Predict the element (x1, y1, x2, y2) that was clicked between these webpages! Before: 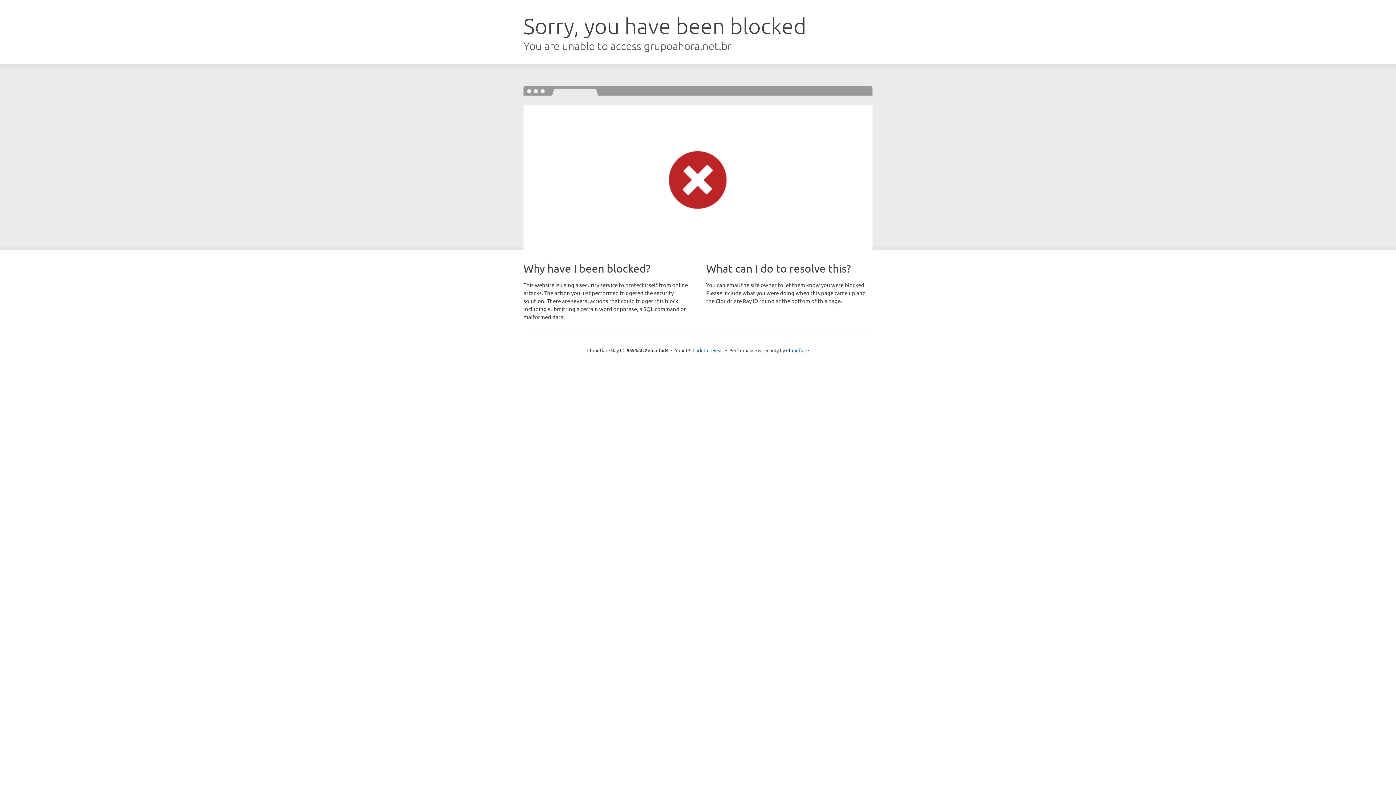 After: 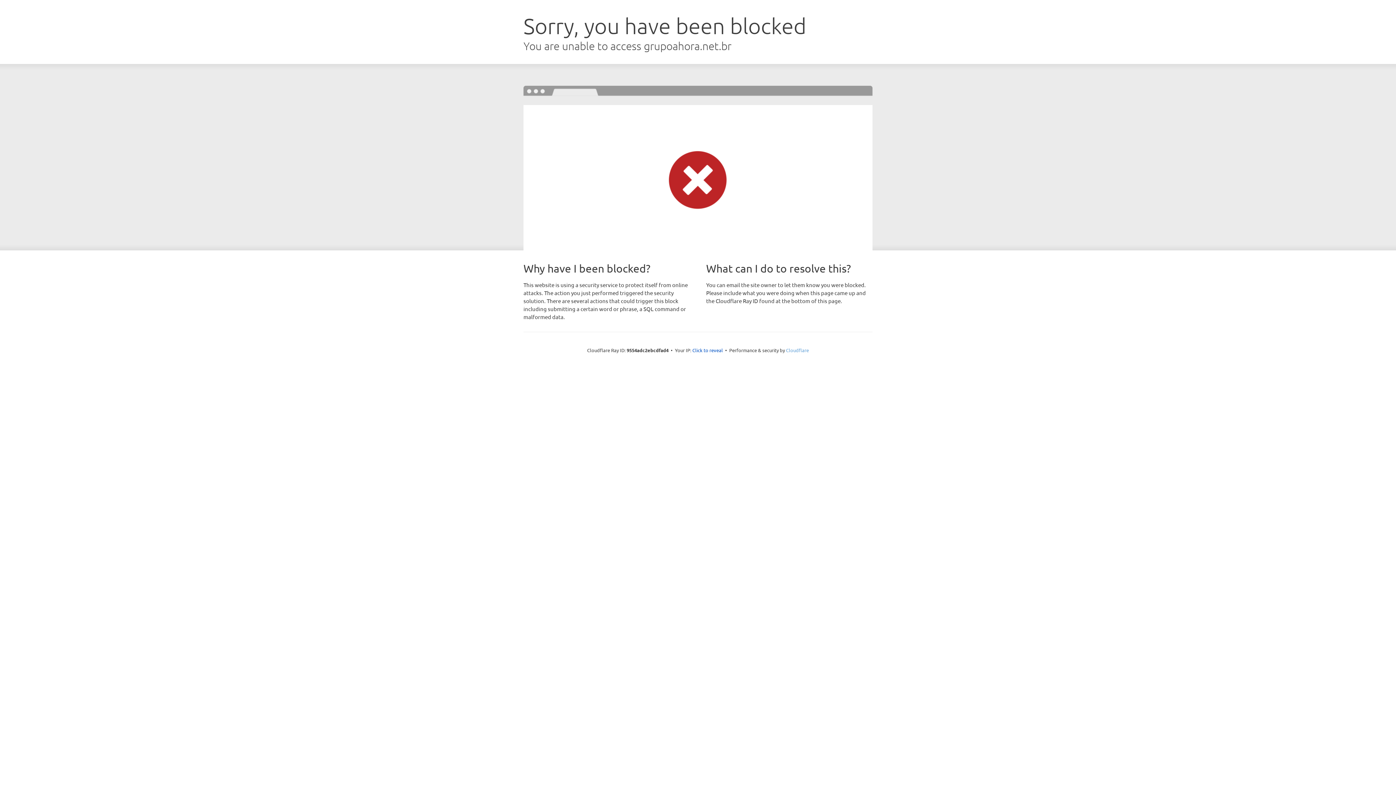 Action: label: Cloudflare bbox: (786, 347, 809, 353)